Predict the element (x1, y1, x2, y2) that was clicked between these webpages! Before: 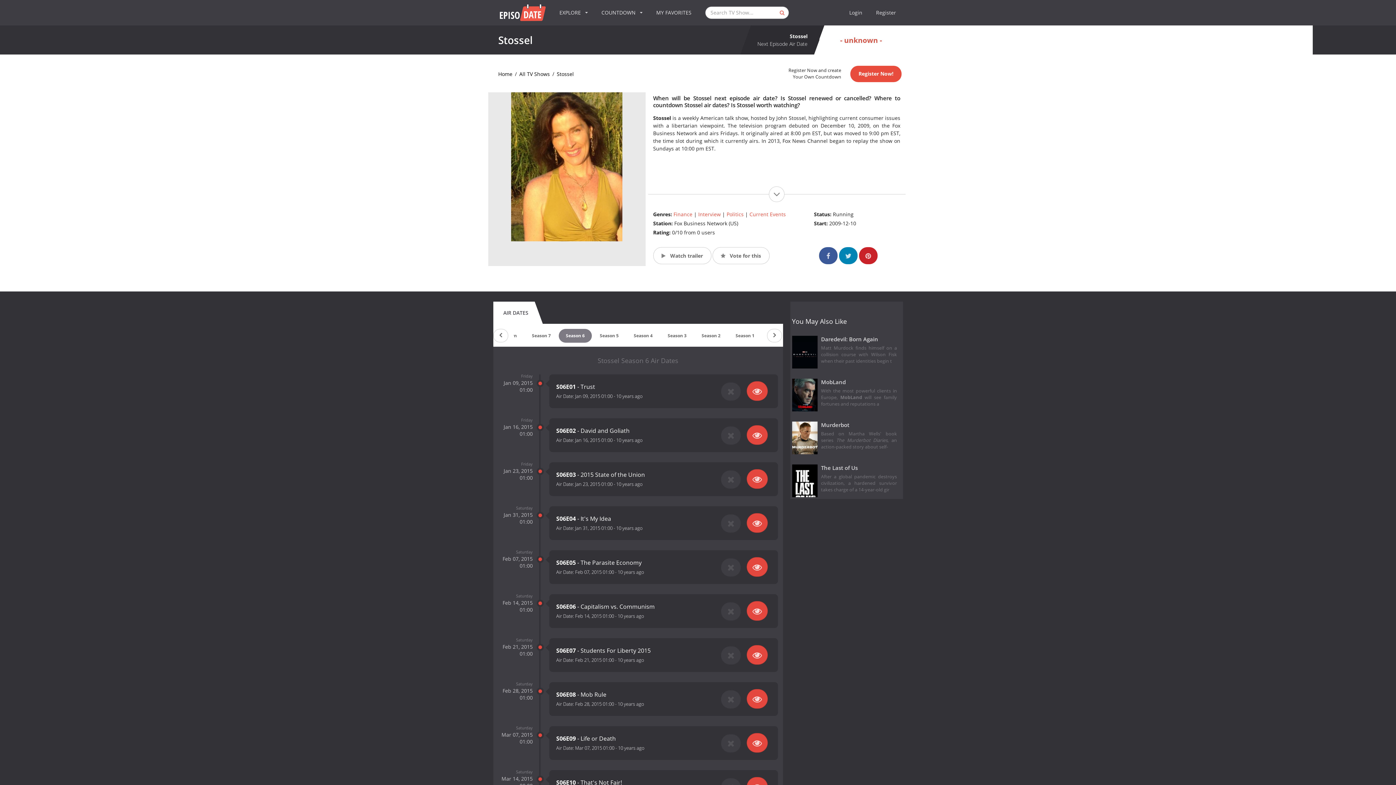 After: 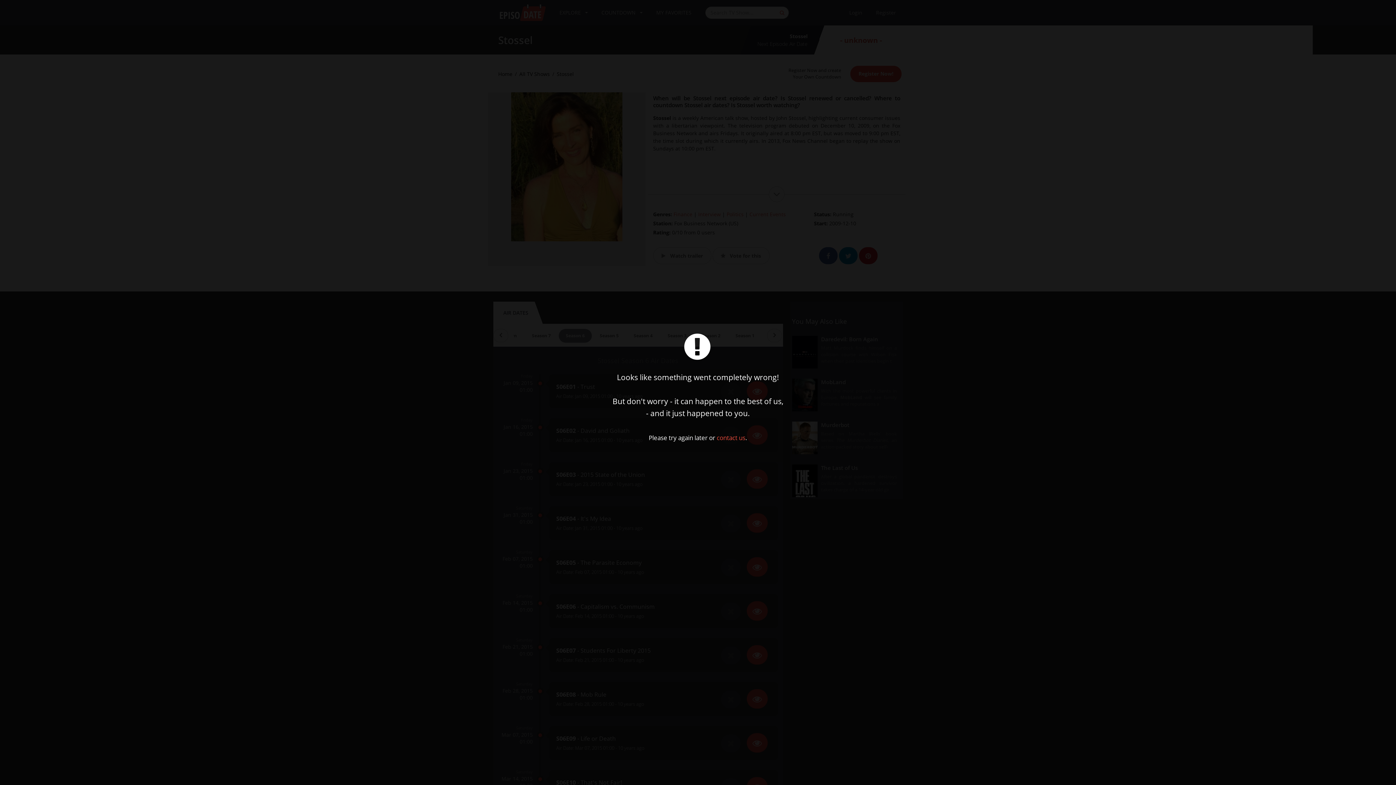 Action: bbox: (746, 469, 768, 489)